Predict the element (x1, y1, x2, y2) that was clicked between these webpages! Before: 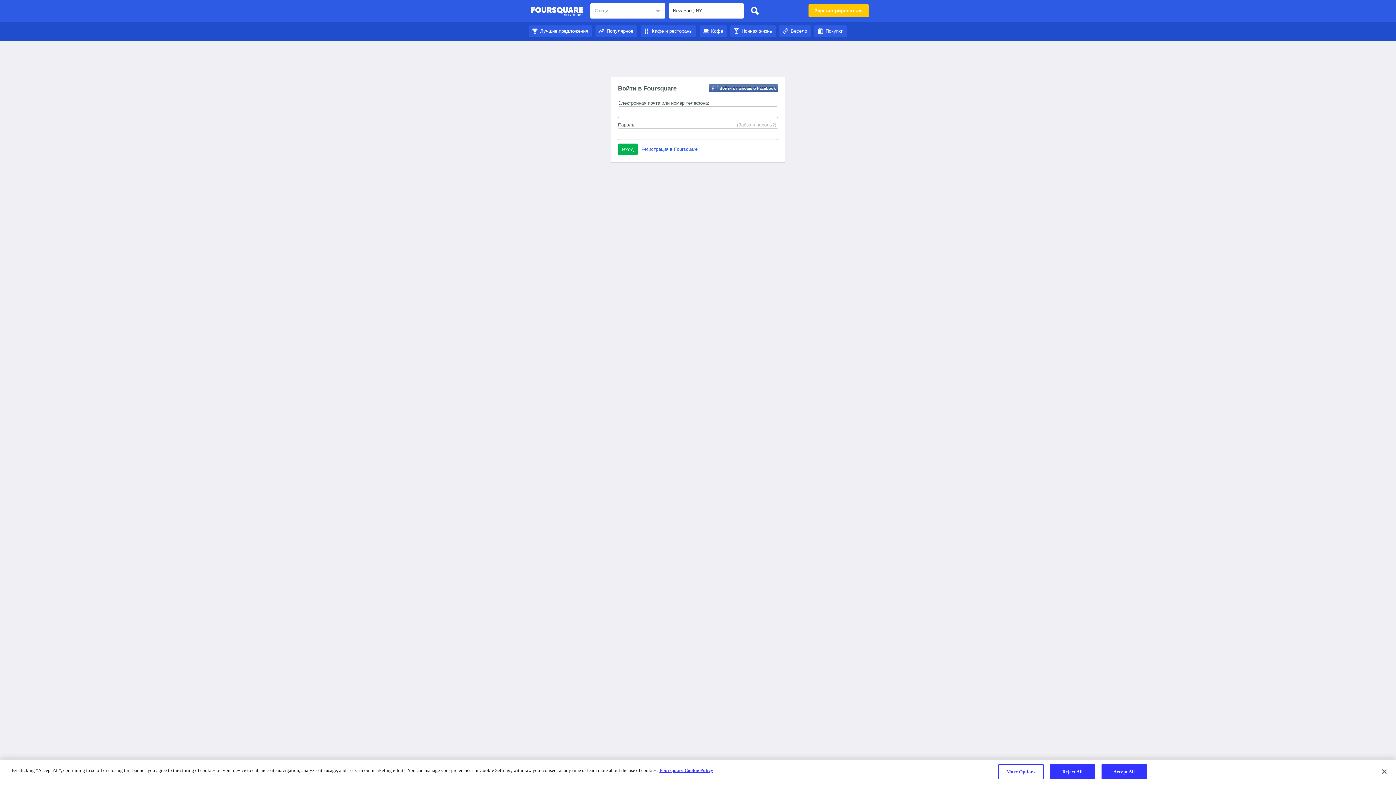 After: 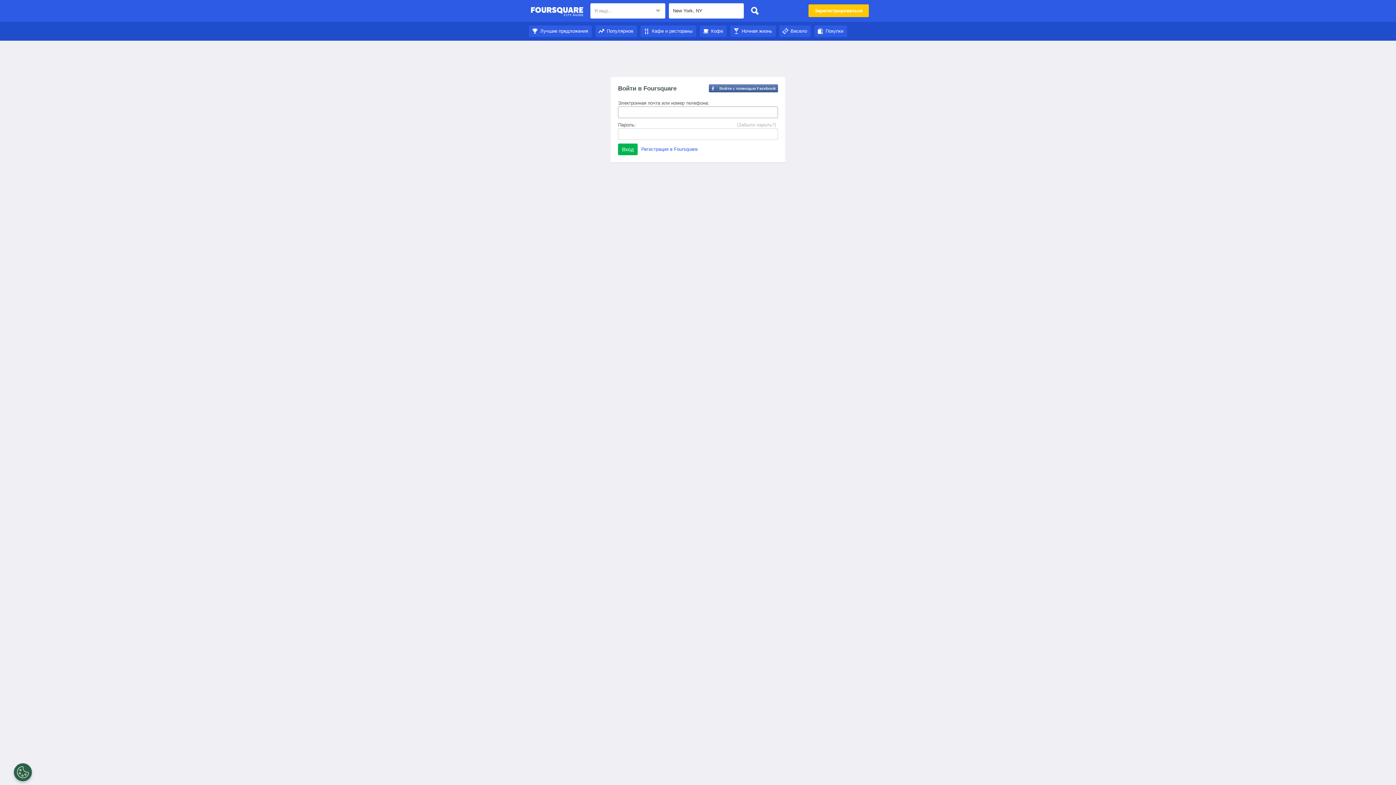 Action: label: Лучшие предложения bbox: (529, 28, 592, 33)